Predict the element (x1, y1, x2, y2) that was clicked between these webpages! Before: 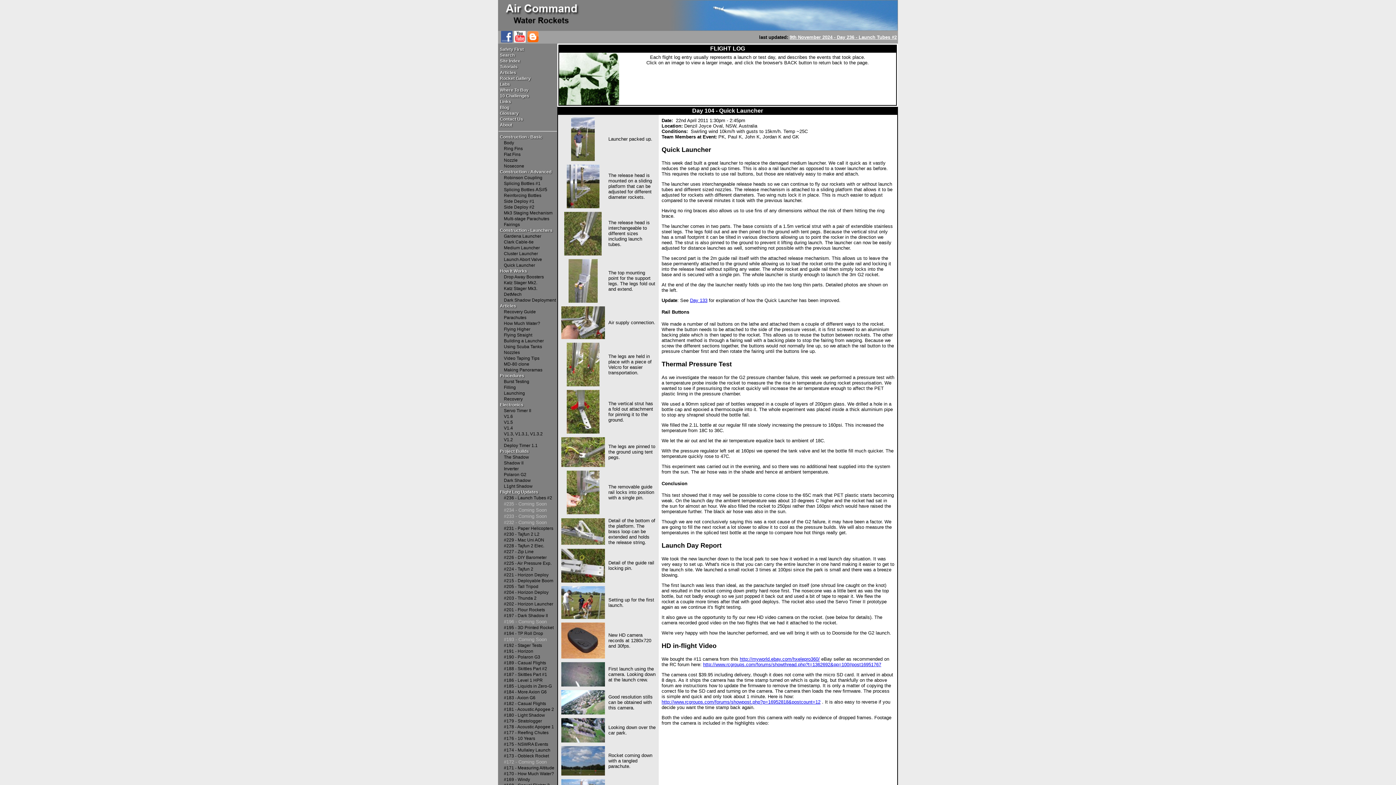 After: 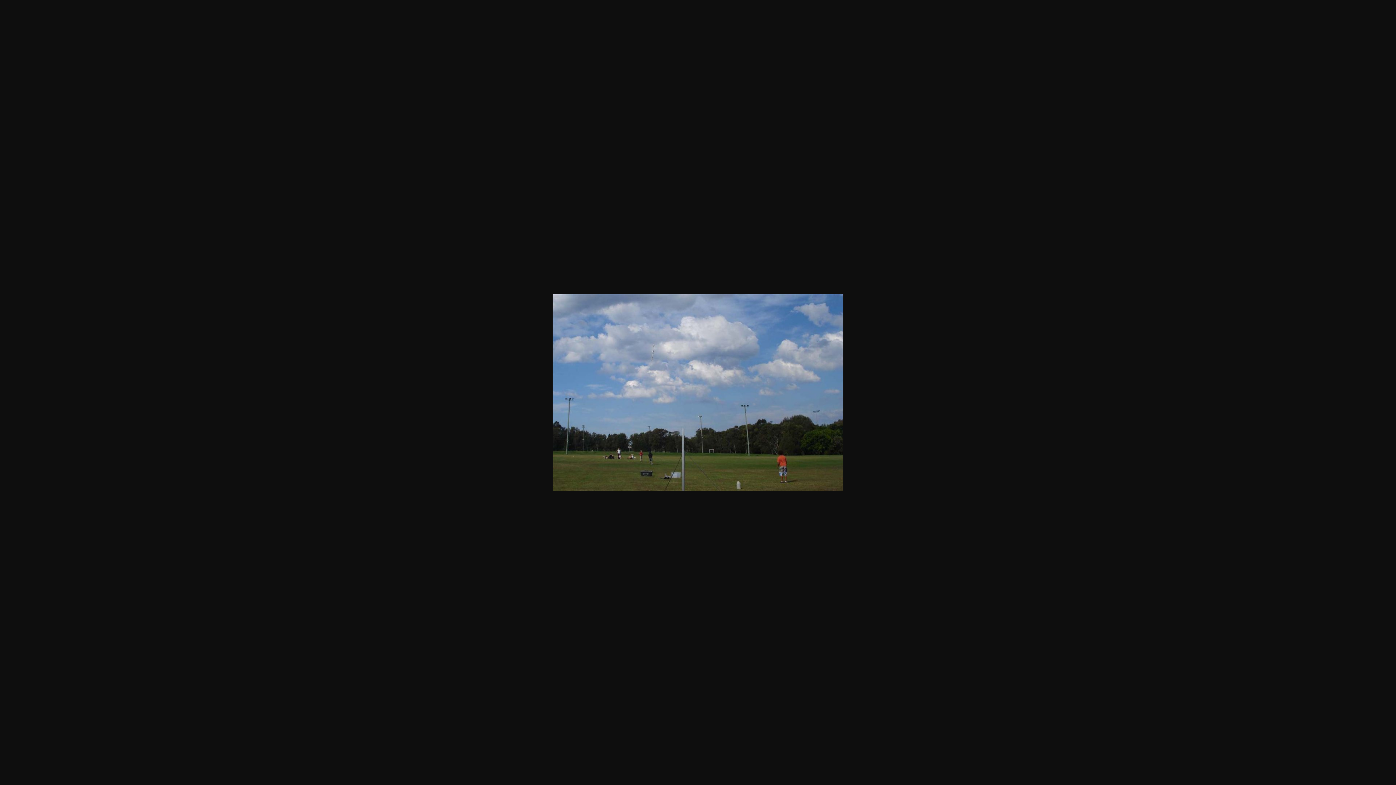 Action: bbox: (561, 771, 604, 777)